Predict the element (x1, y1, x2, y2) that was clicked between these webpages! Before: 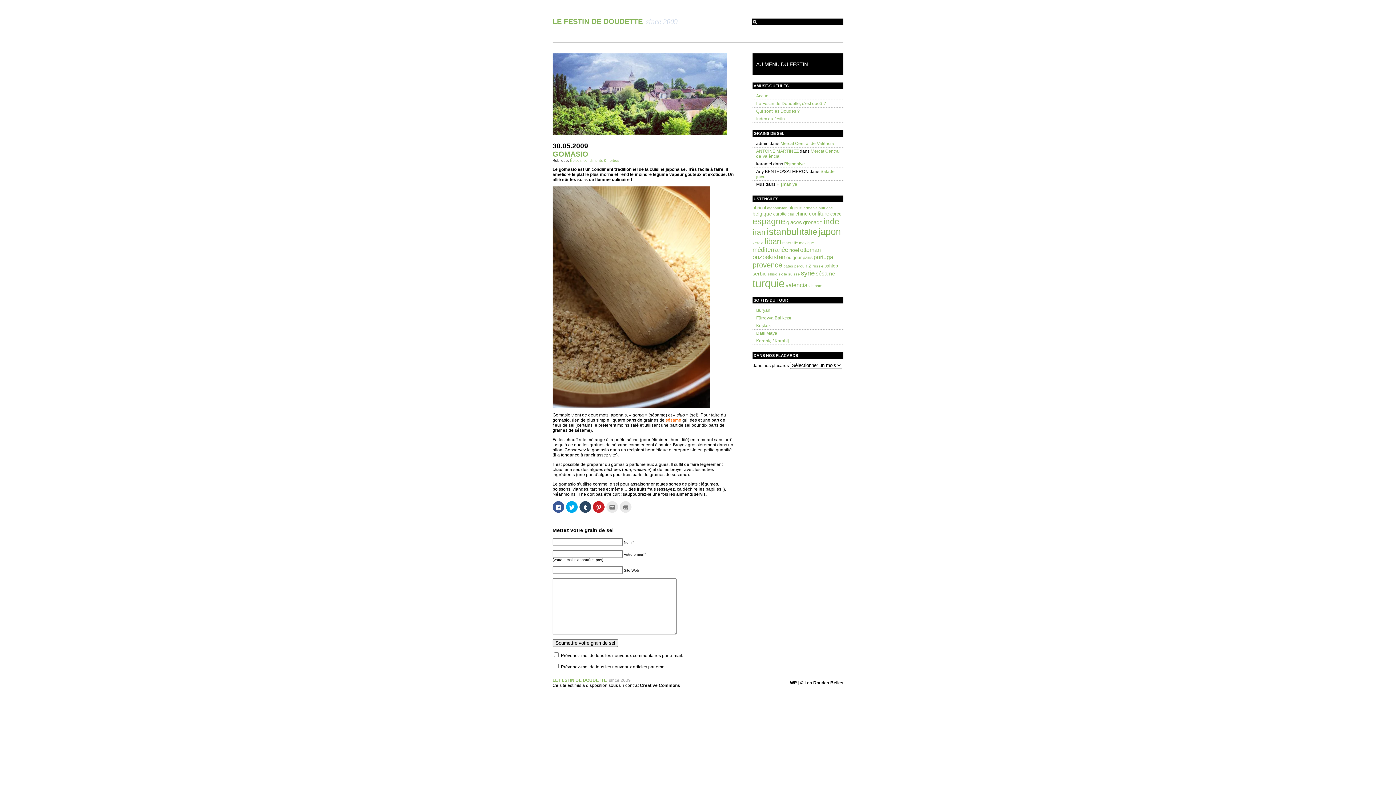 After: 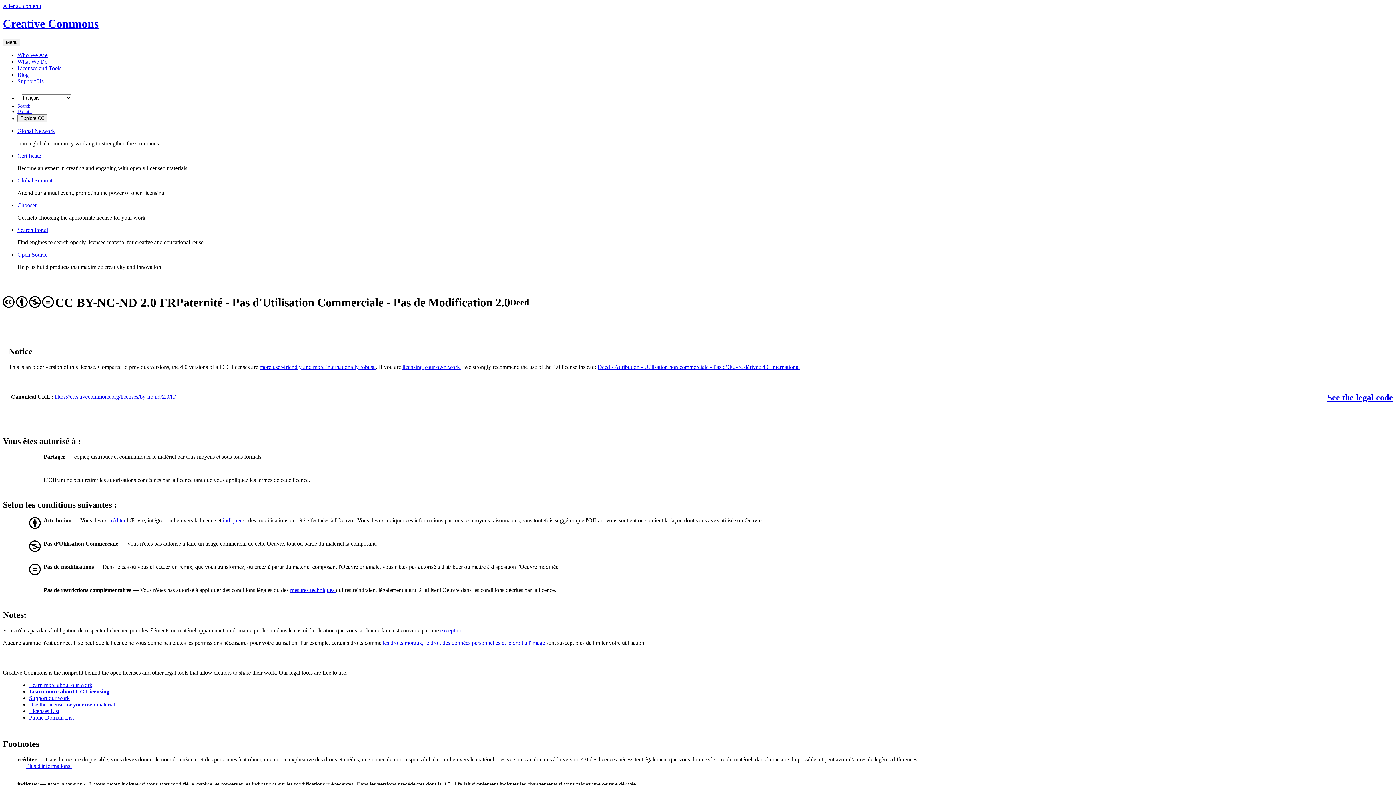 Action: label: contrat Creative Commons bbox: (625, 683, 680, 688)